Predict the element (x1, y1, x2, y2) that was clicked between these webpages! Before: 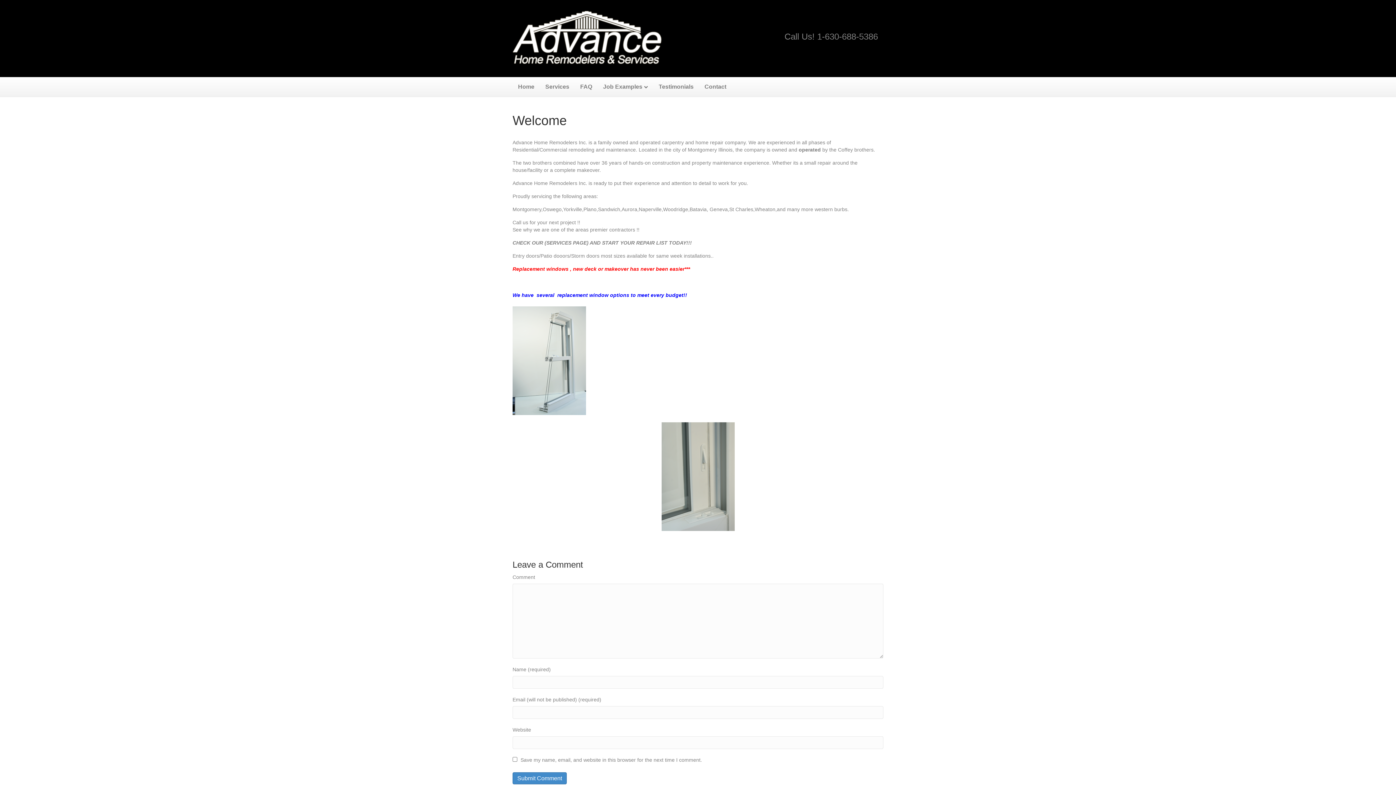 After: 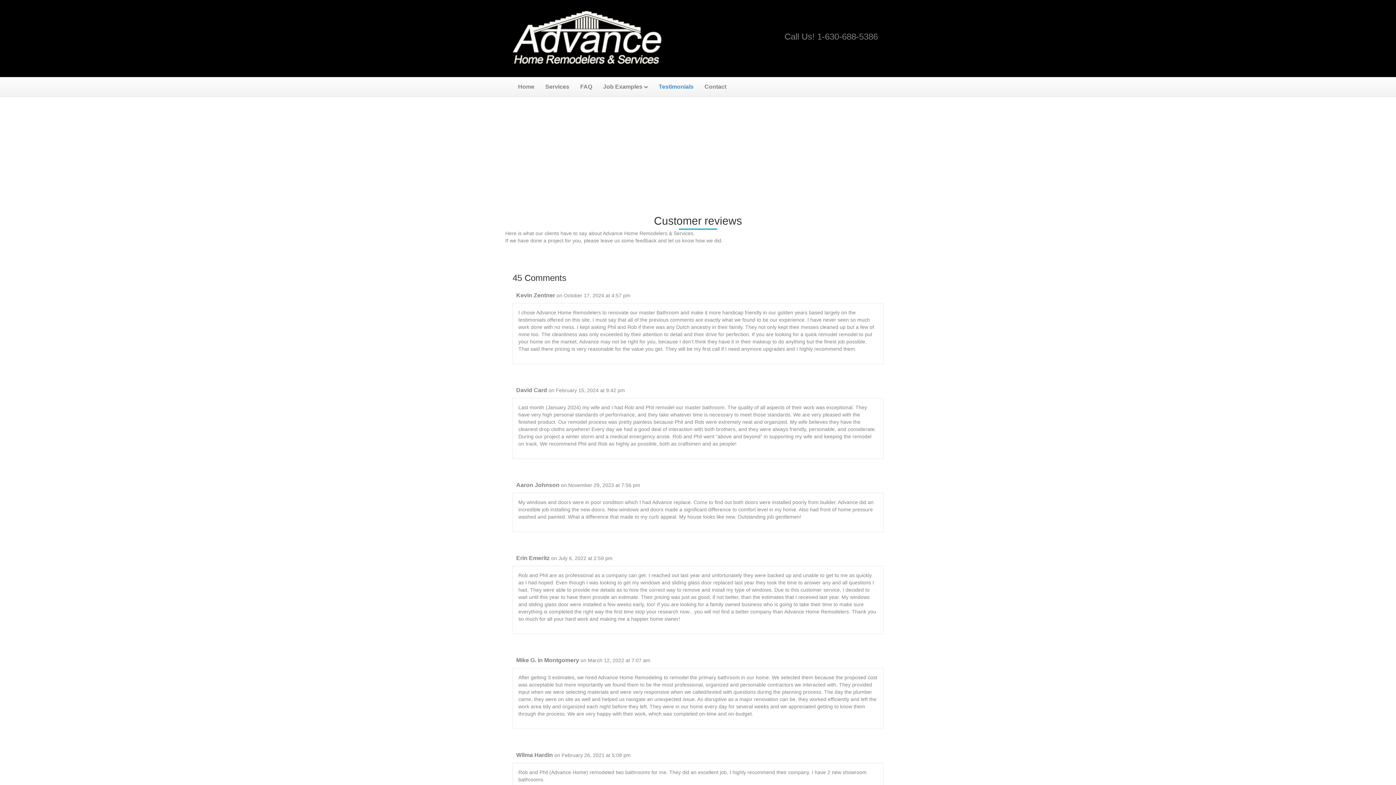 Action: label: Testimonials bbox: (653, 77, 699, 96)